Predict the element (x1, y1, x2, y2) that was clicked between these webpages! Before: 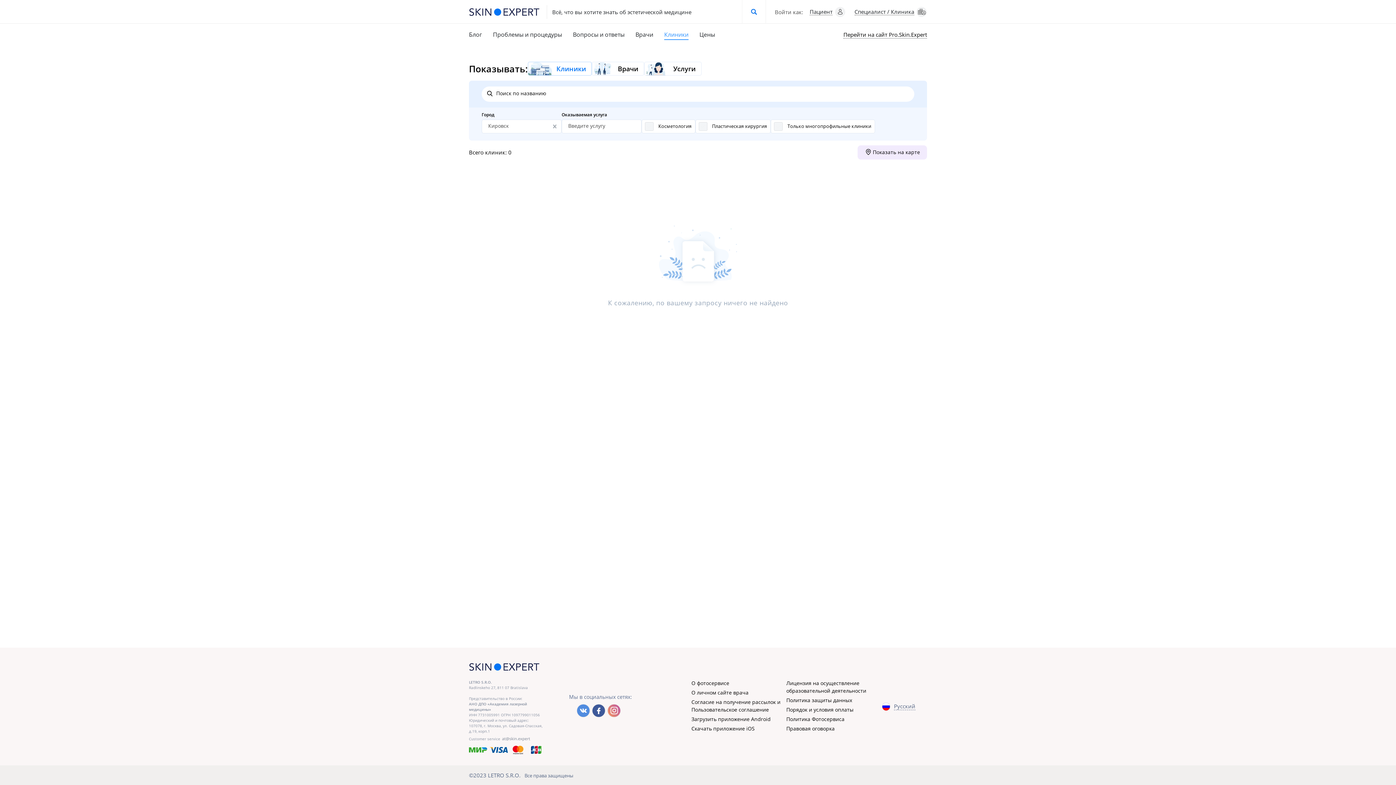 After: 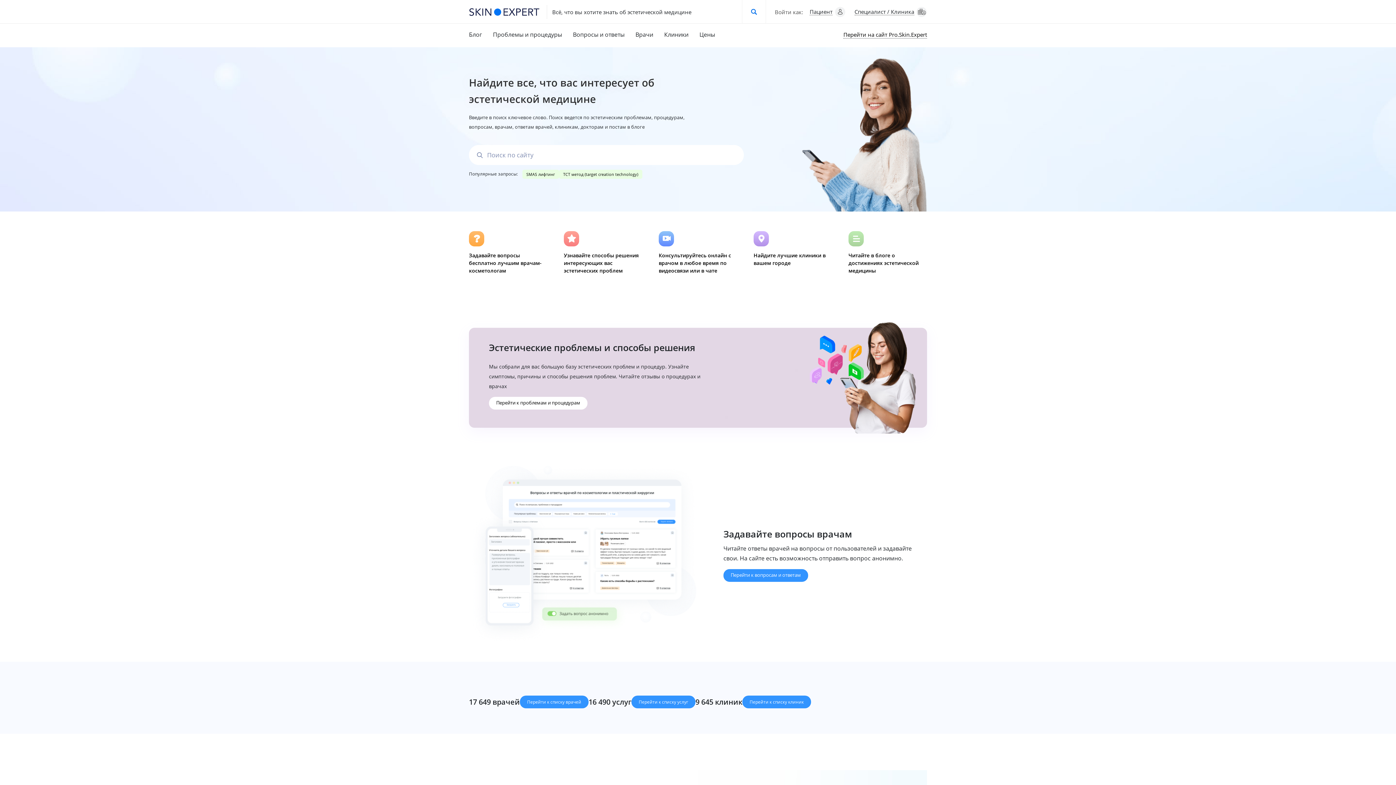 Action: bbox: (469, 7, 546, 15)